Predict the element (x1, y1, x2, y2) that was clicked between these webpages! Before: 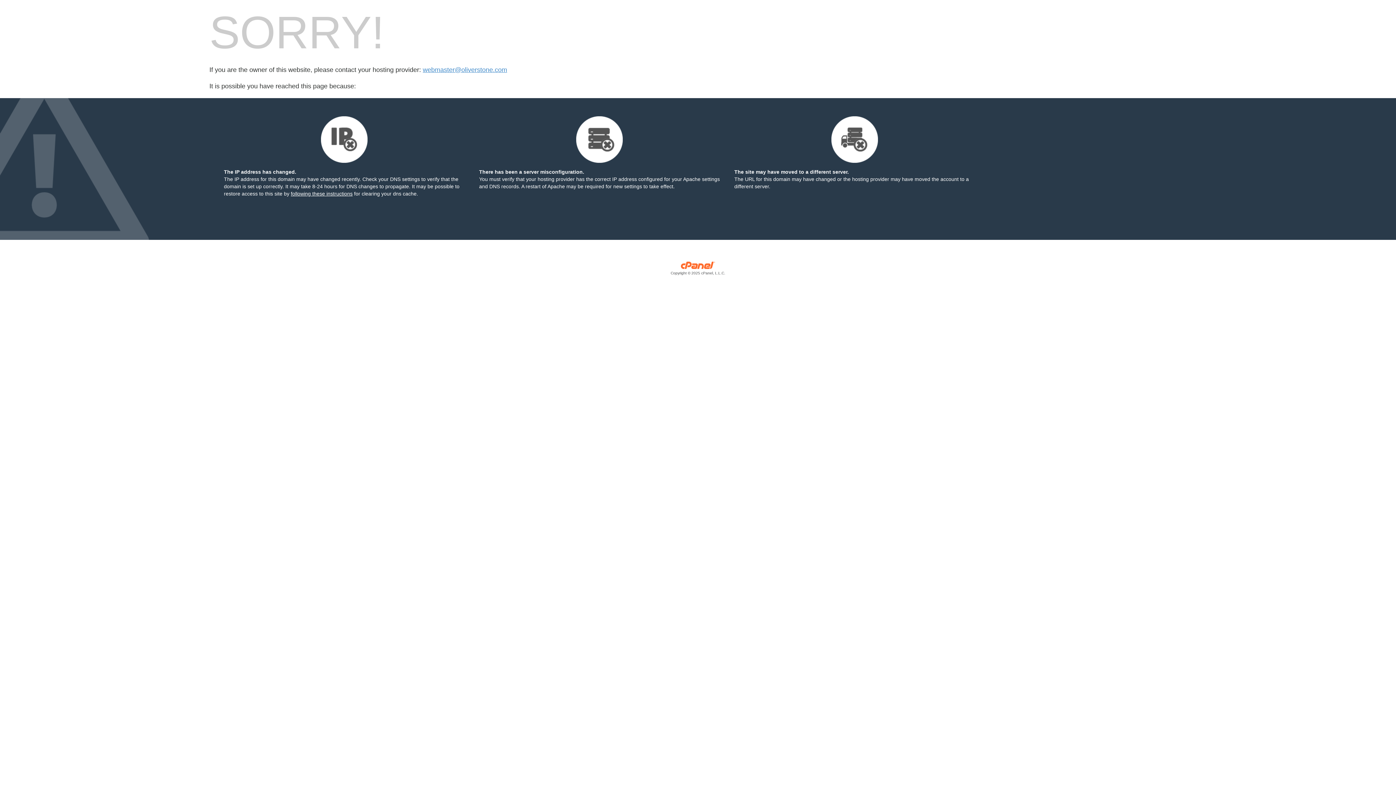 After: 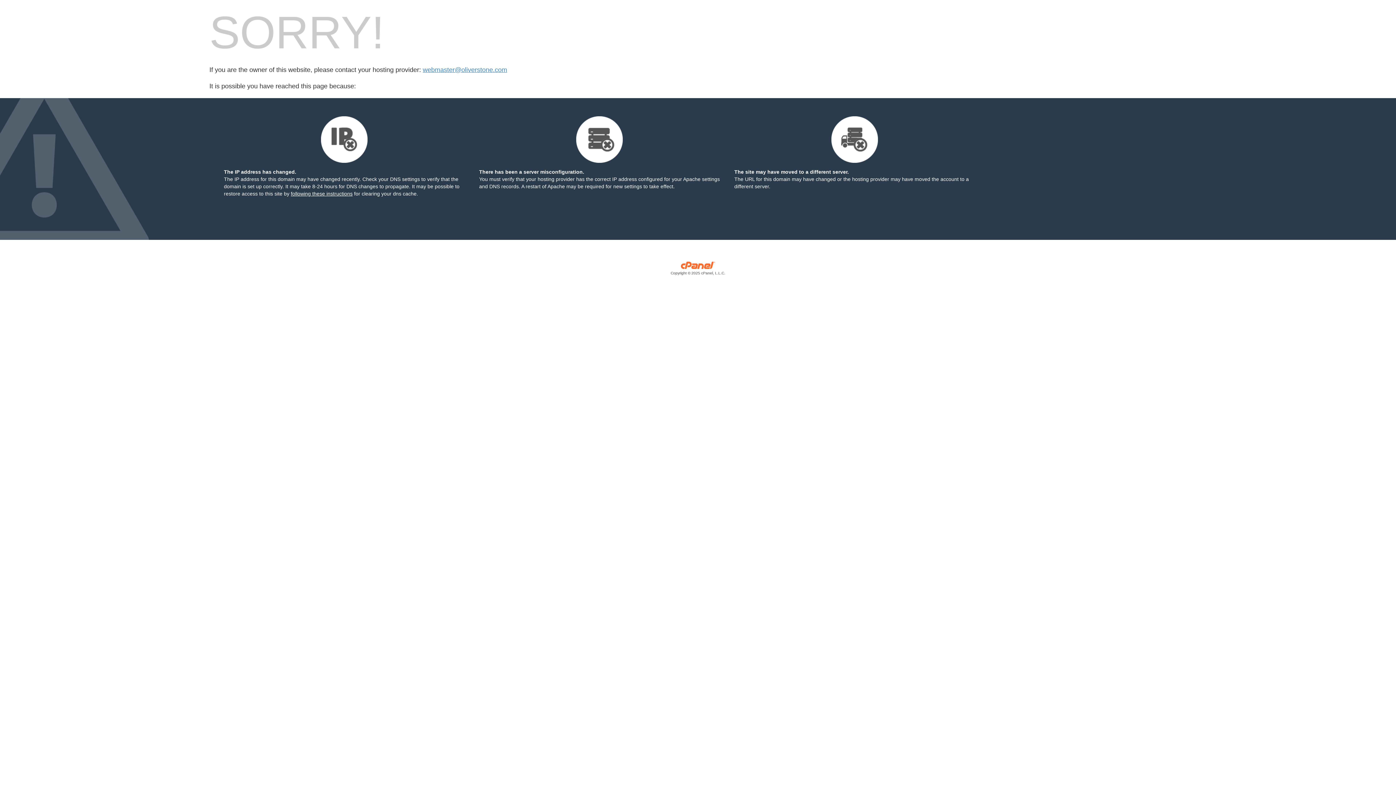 Action: bbox: (209, 270, 1186, 276) label: Copyright © 2025 cPanel, L.L.C.